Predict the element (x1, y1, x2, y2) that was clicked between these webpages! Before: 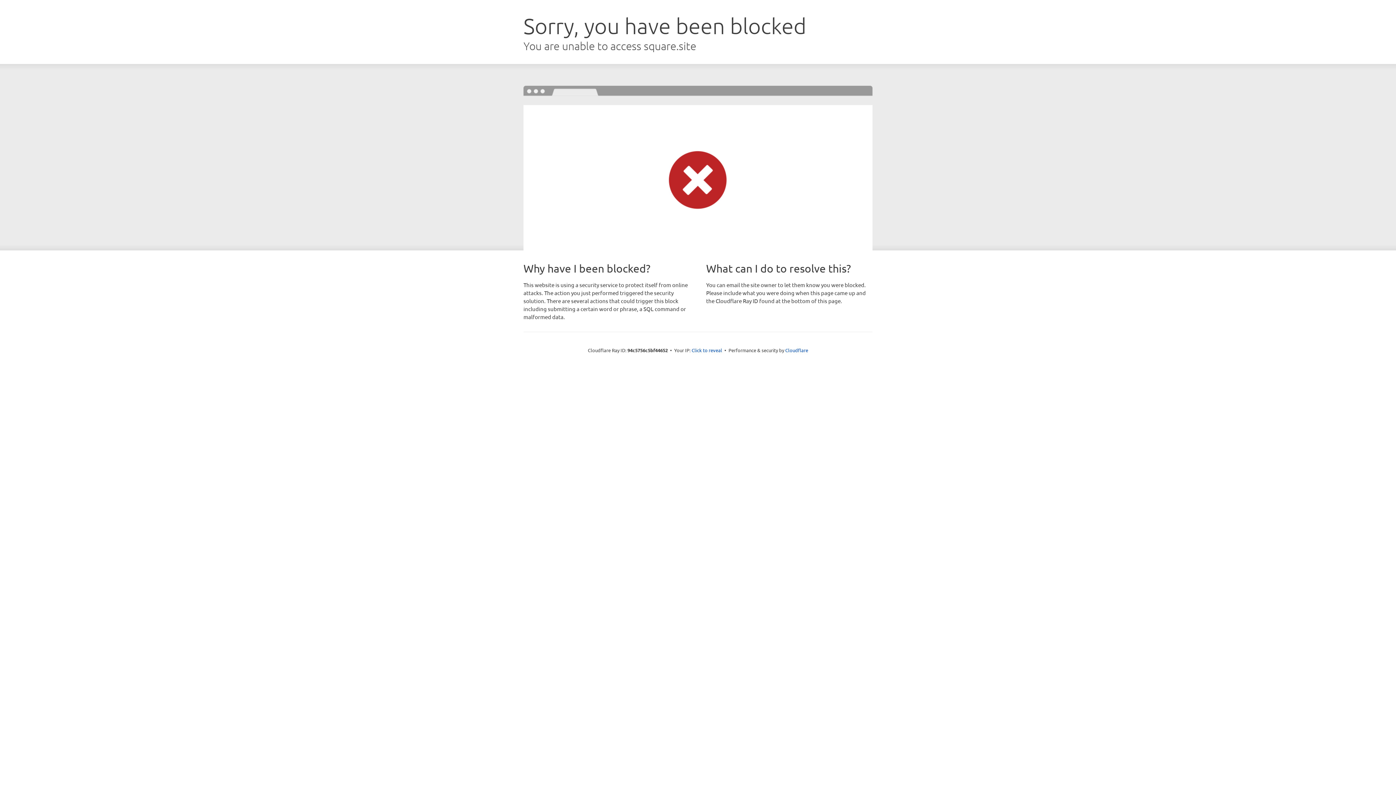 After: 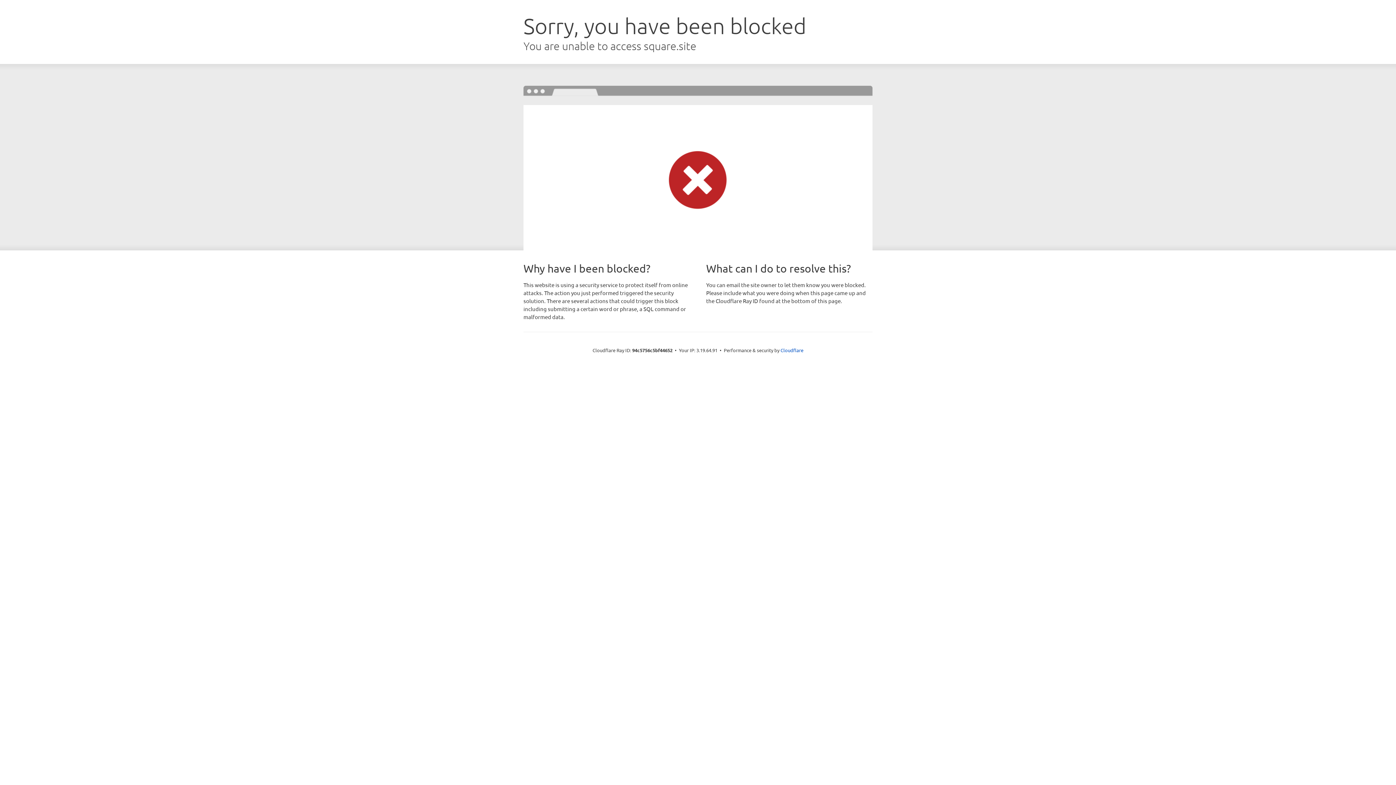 Action: label: Click to reveal bbox: (691, 346, 722, 353)